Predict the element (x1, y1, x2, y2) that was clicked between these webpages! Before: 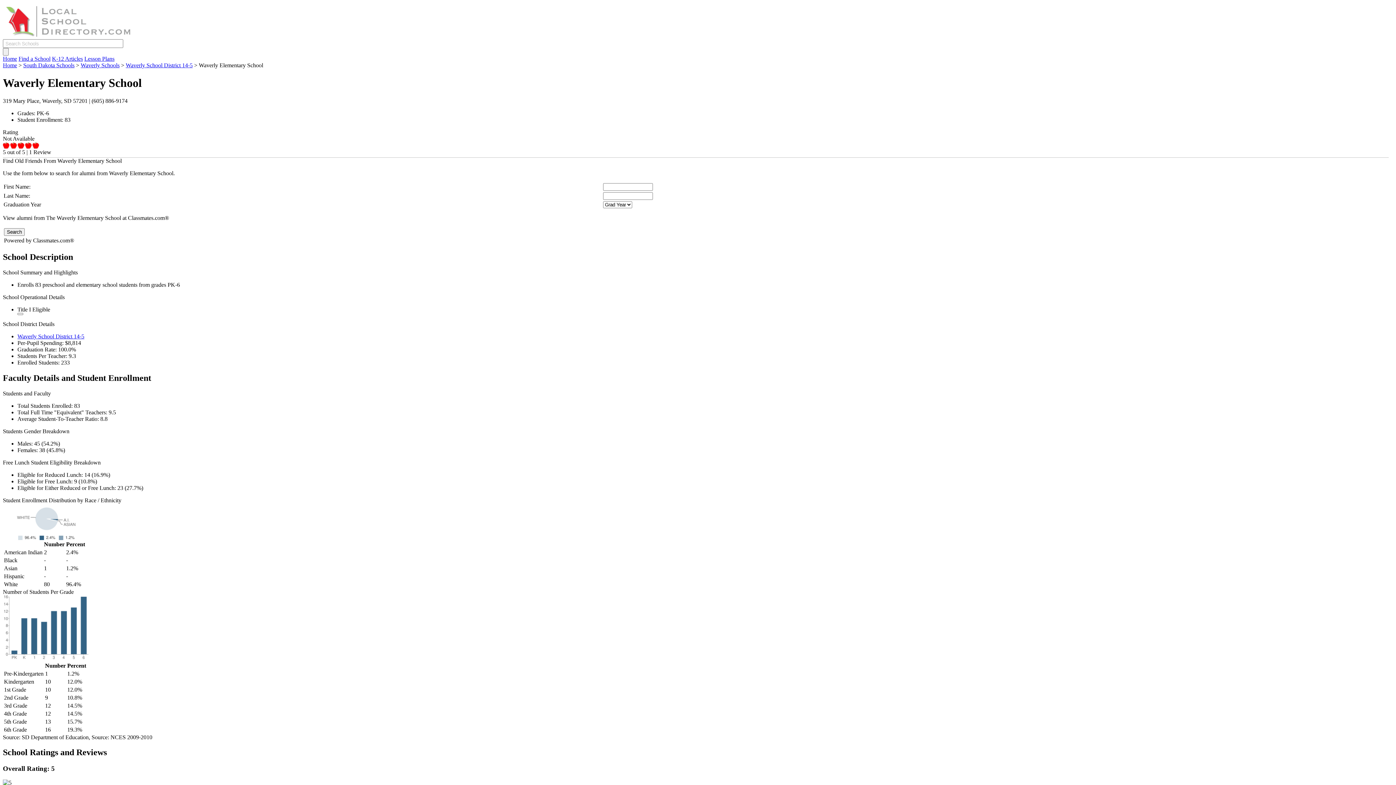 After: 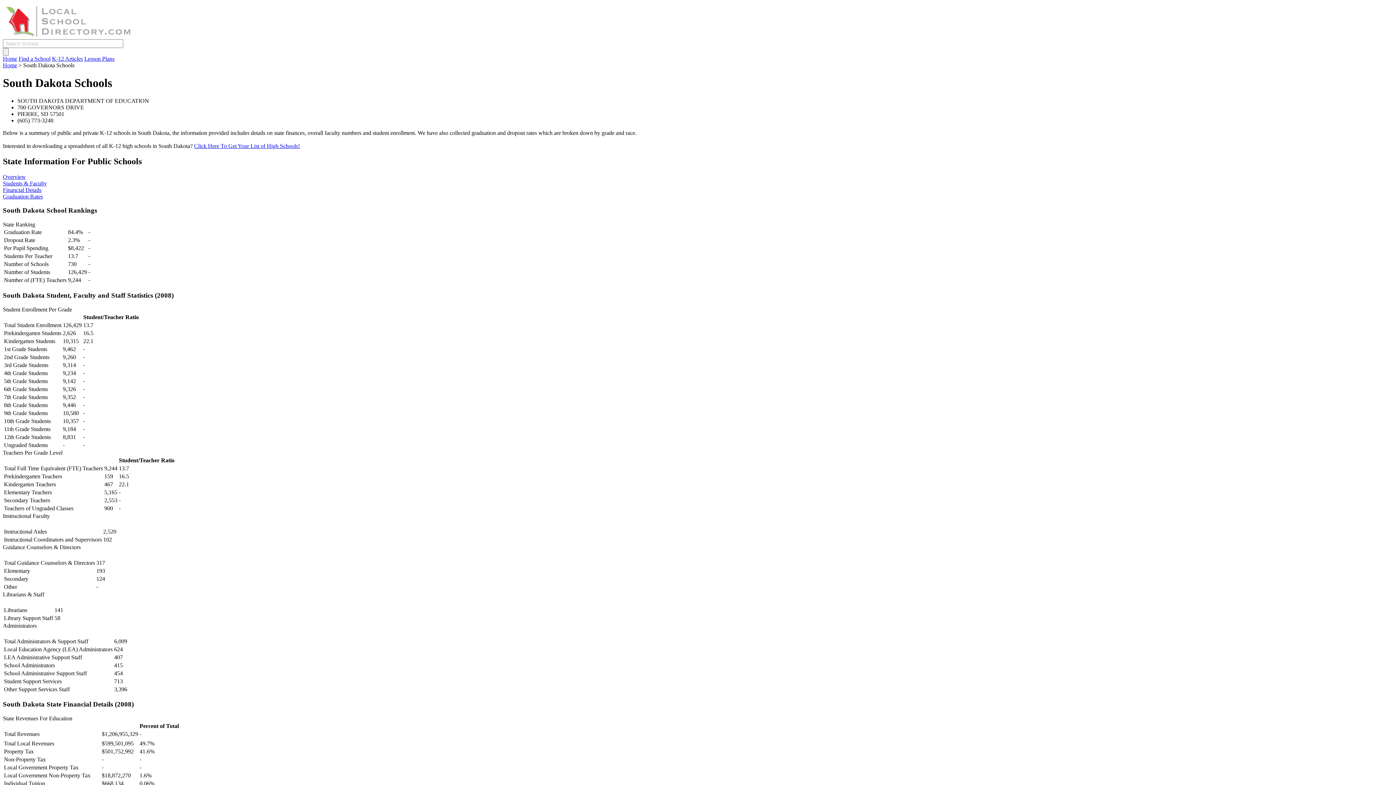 Action: bbox: (17, 333, 84, 339) label: Waverly School District 14-5